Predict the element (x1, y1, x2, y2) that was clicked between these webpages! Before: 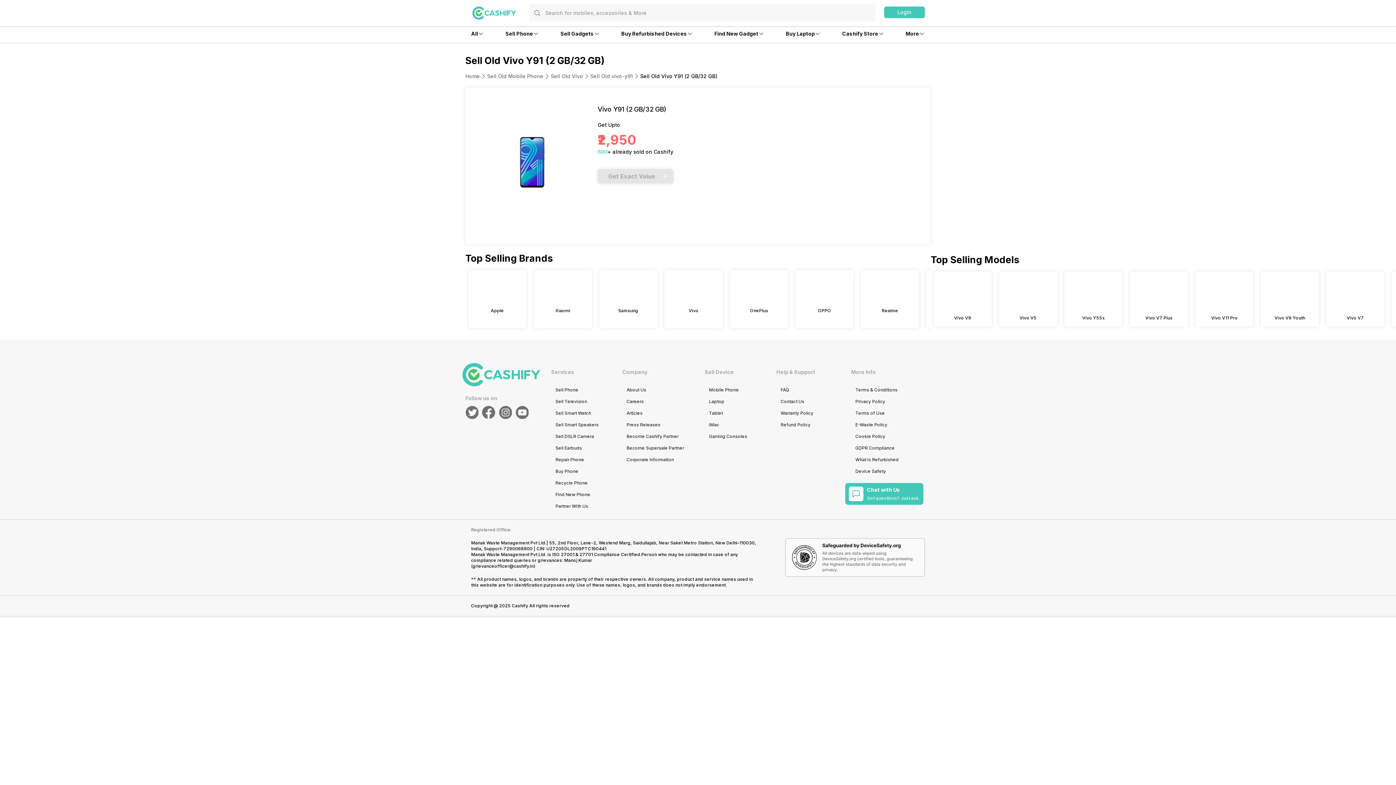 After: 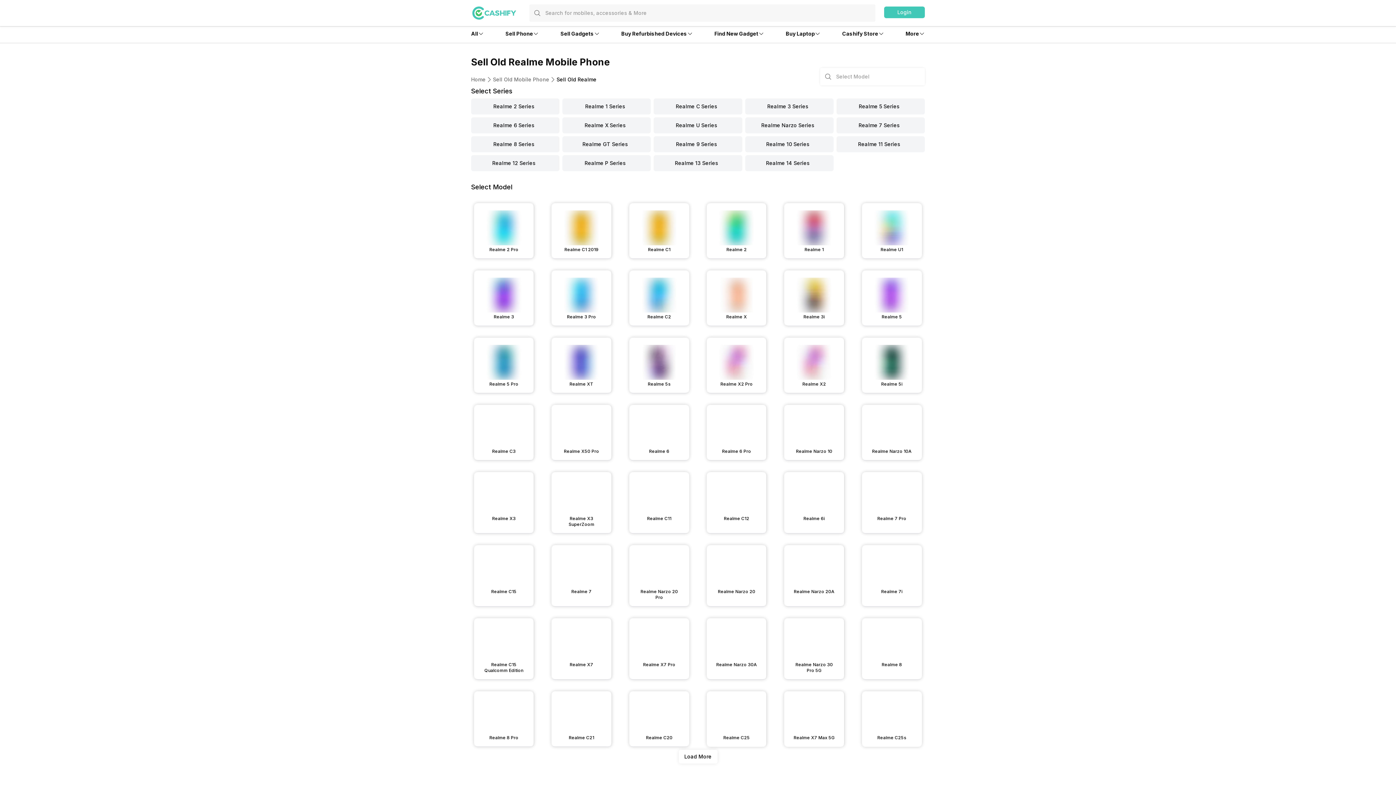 Action: label: Realme bbox: (861, 270, 919, 328)